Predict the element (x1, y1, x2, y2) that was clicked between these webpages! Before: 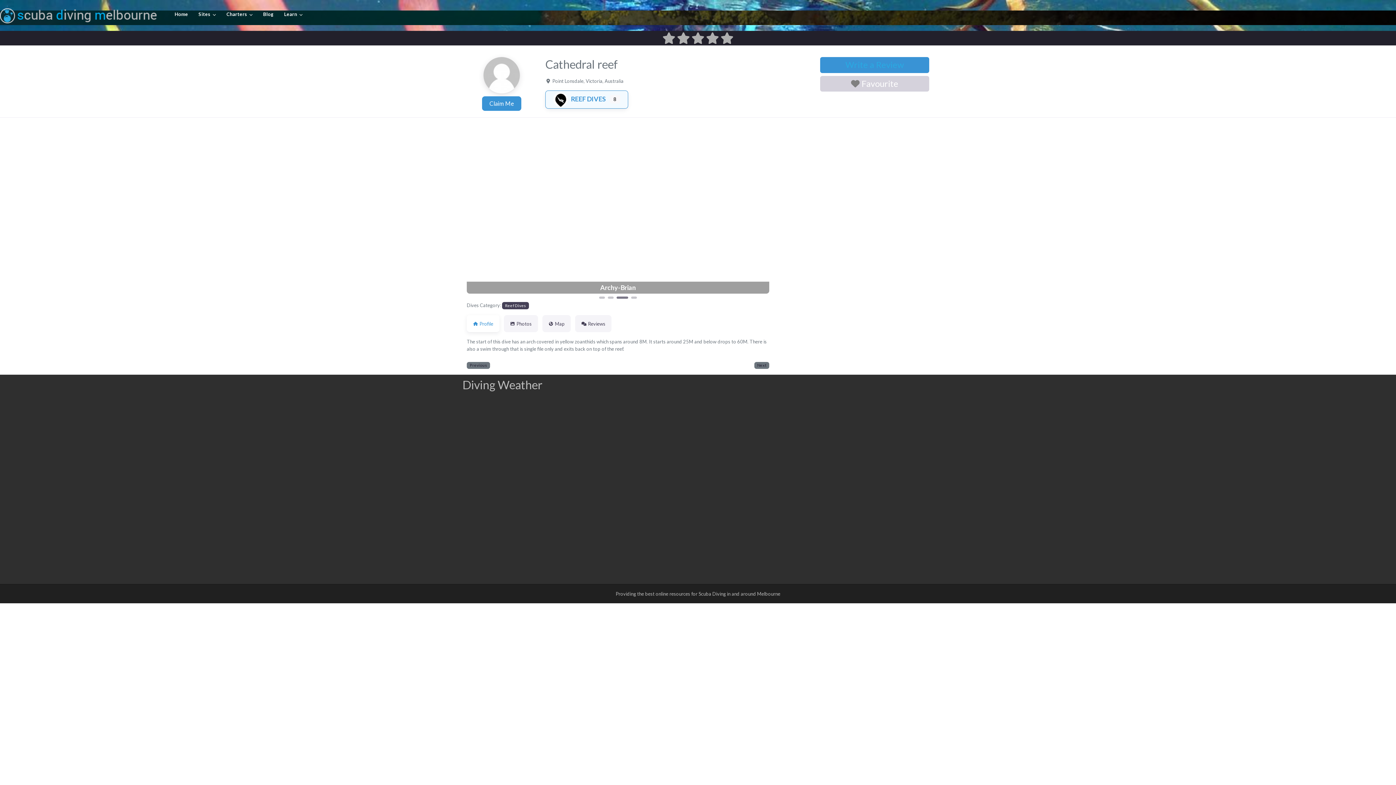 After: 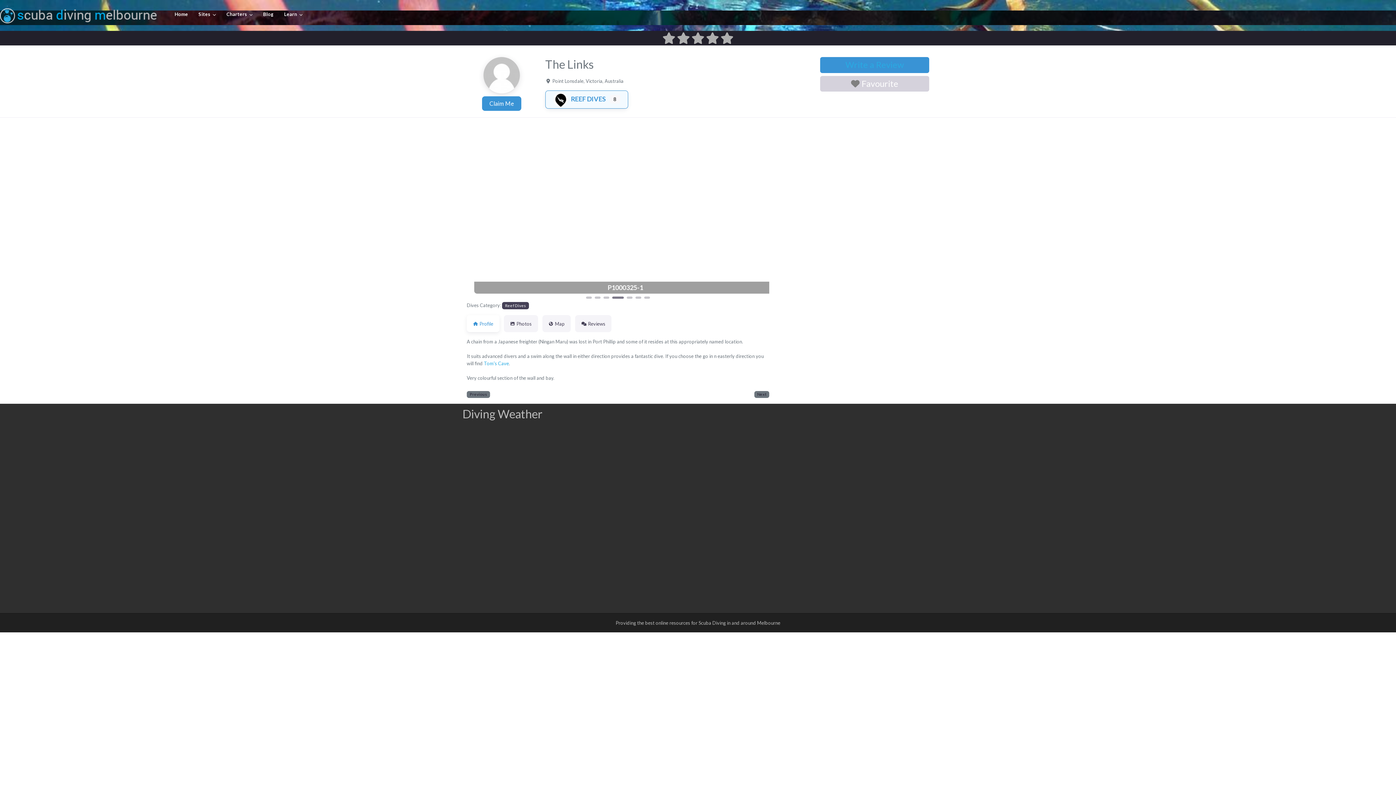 Action: label: Next bbox: (754, 362, 769, 369)